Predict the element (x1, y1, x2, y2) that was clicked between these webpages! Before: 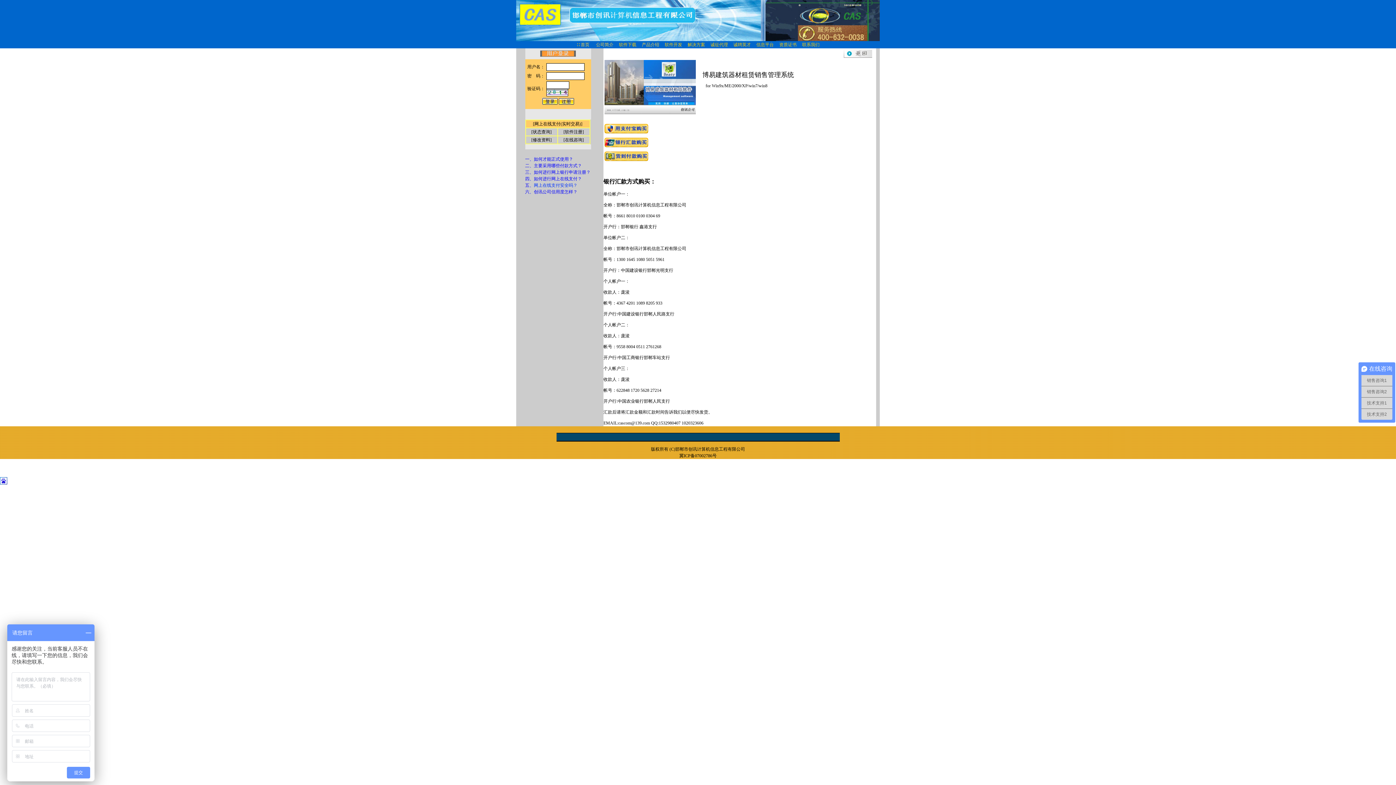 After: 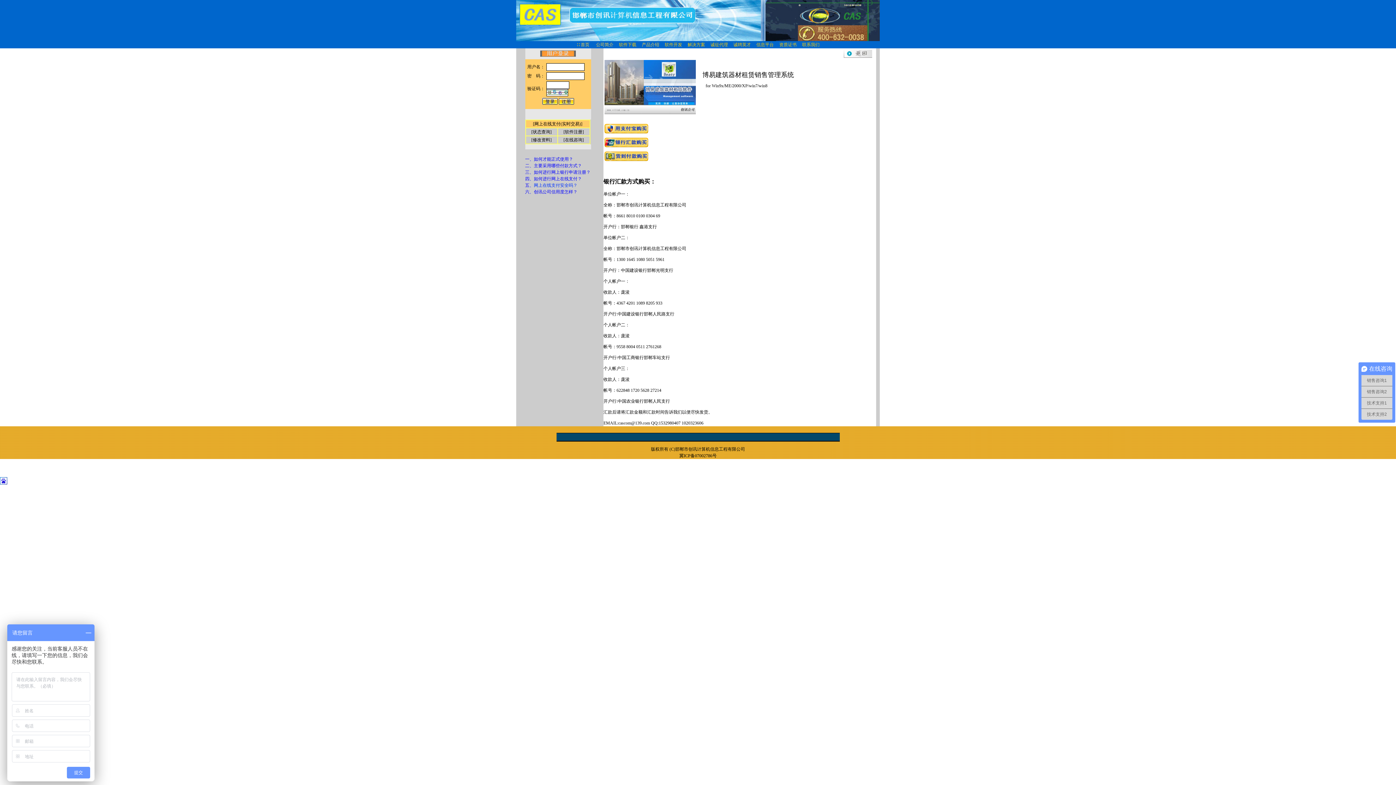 Action: label: [在线咨询] bbox: (563, 137, 584, 142)